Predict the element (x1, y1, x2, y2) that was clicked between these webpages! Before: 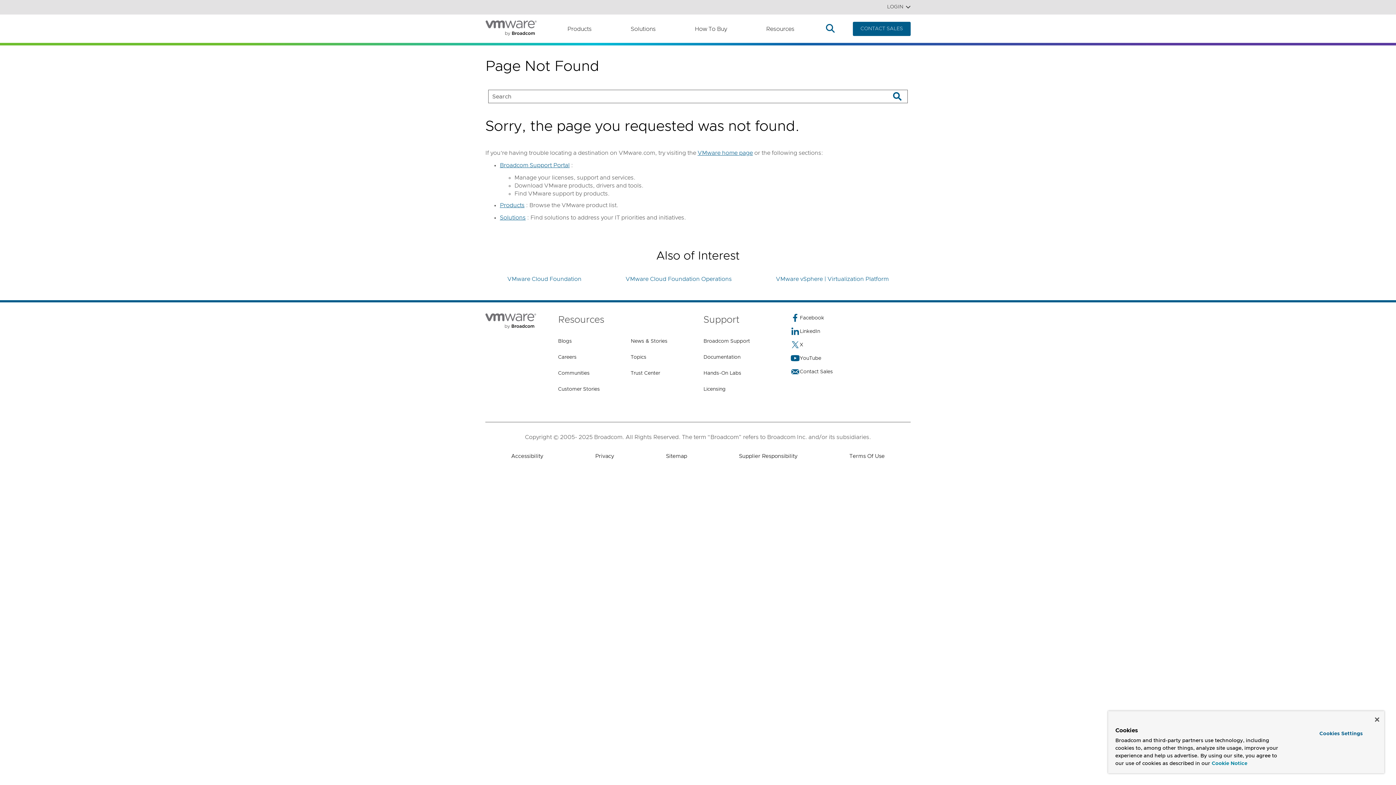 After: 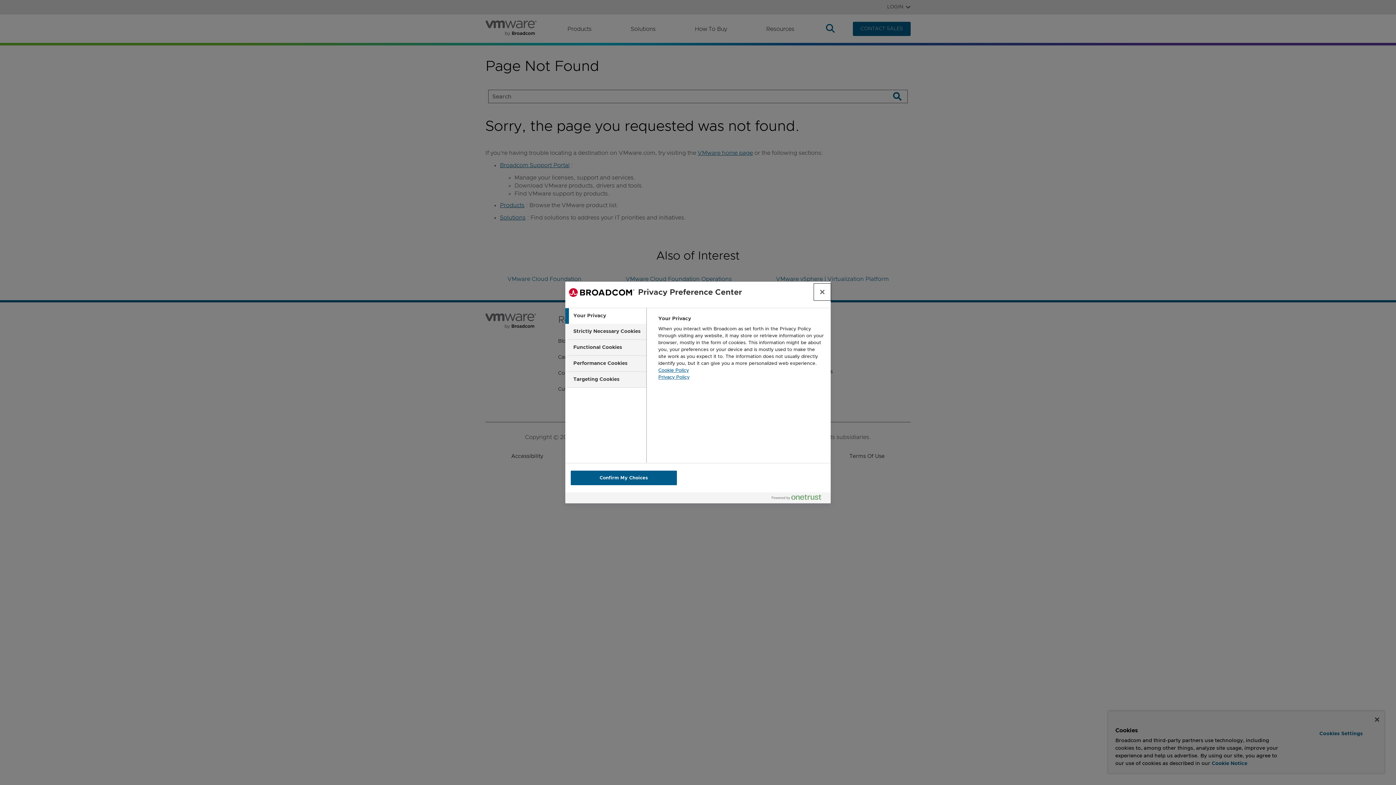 Action: bbox: (1299, 728, 1382, 740) label: Cookies Settings